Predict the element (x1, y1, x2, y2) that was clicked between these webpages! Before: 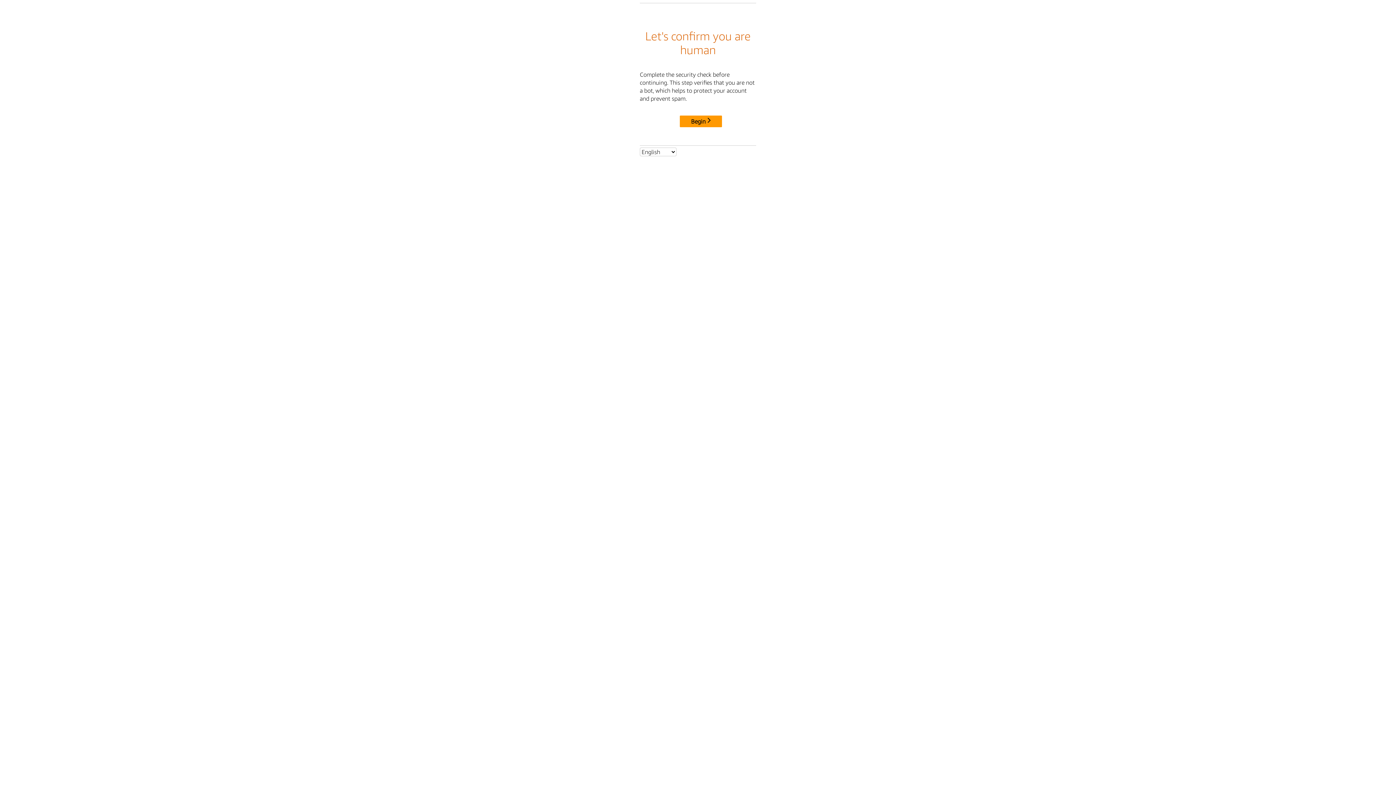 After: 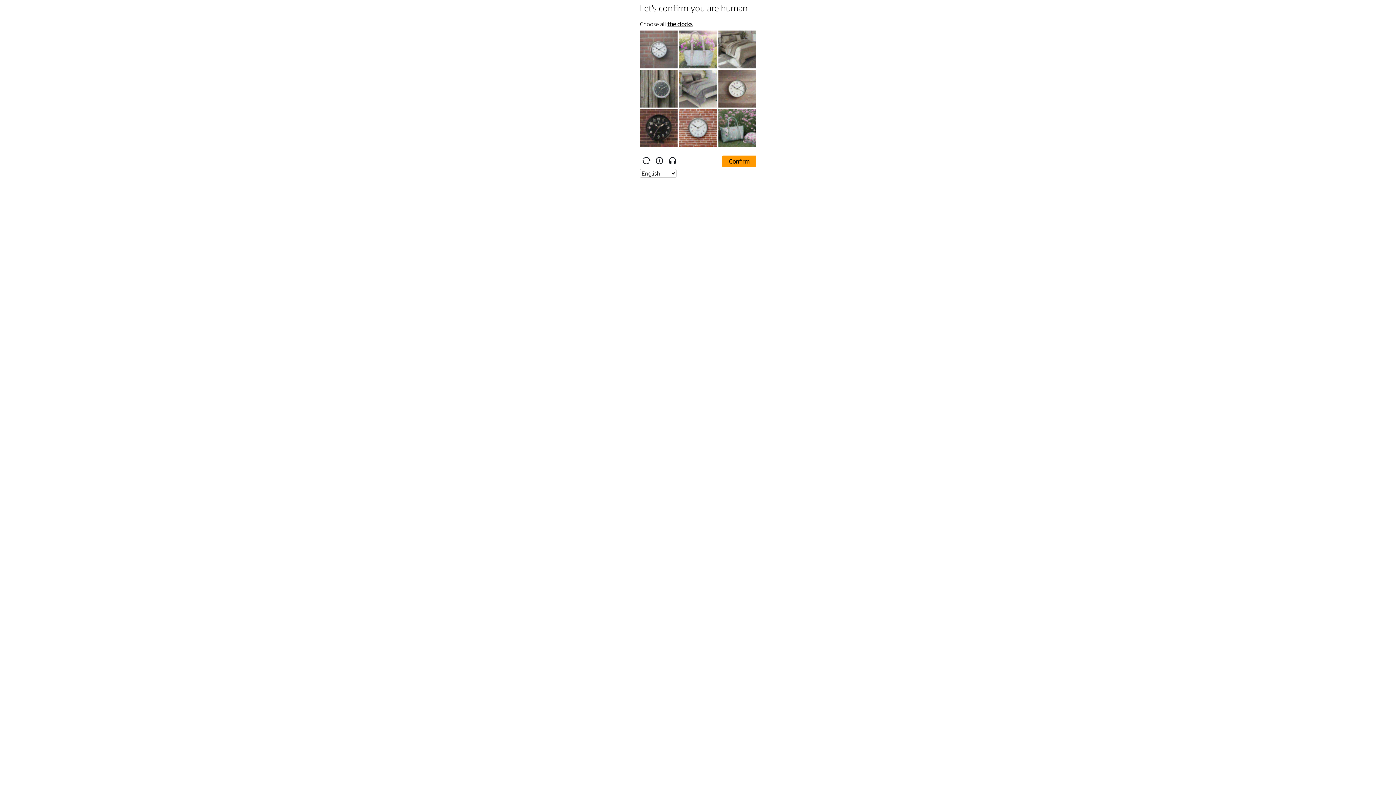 Action: bbox: (680, 115, 722, 127) label: Begin